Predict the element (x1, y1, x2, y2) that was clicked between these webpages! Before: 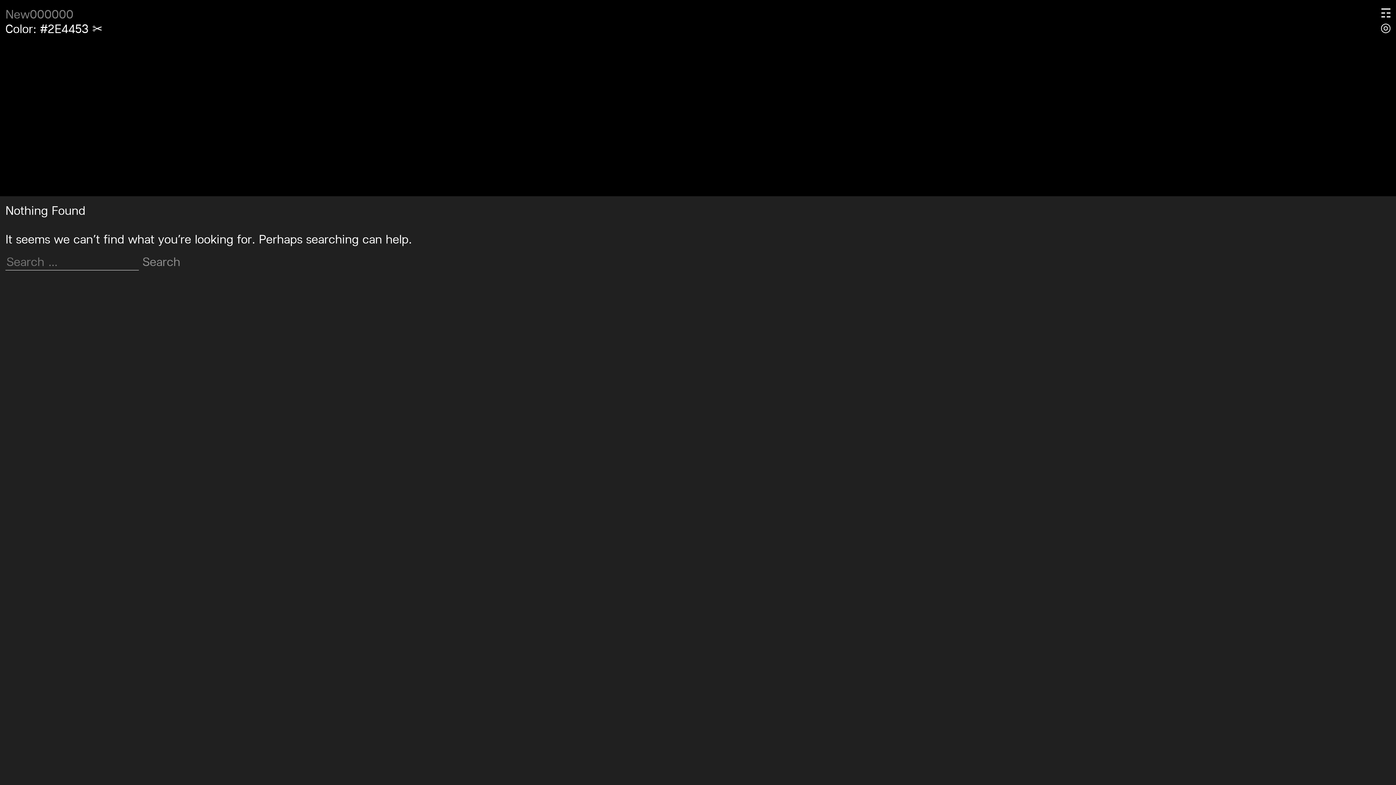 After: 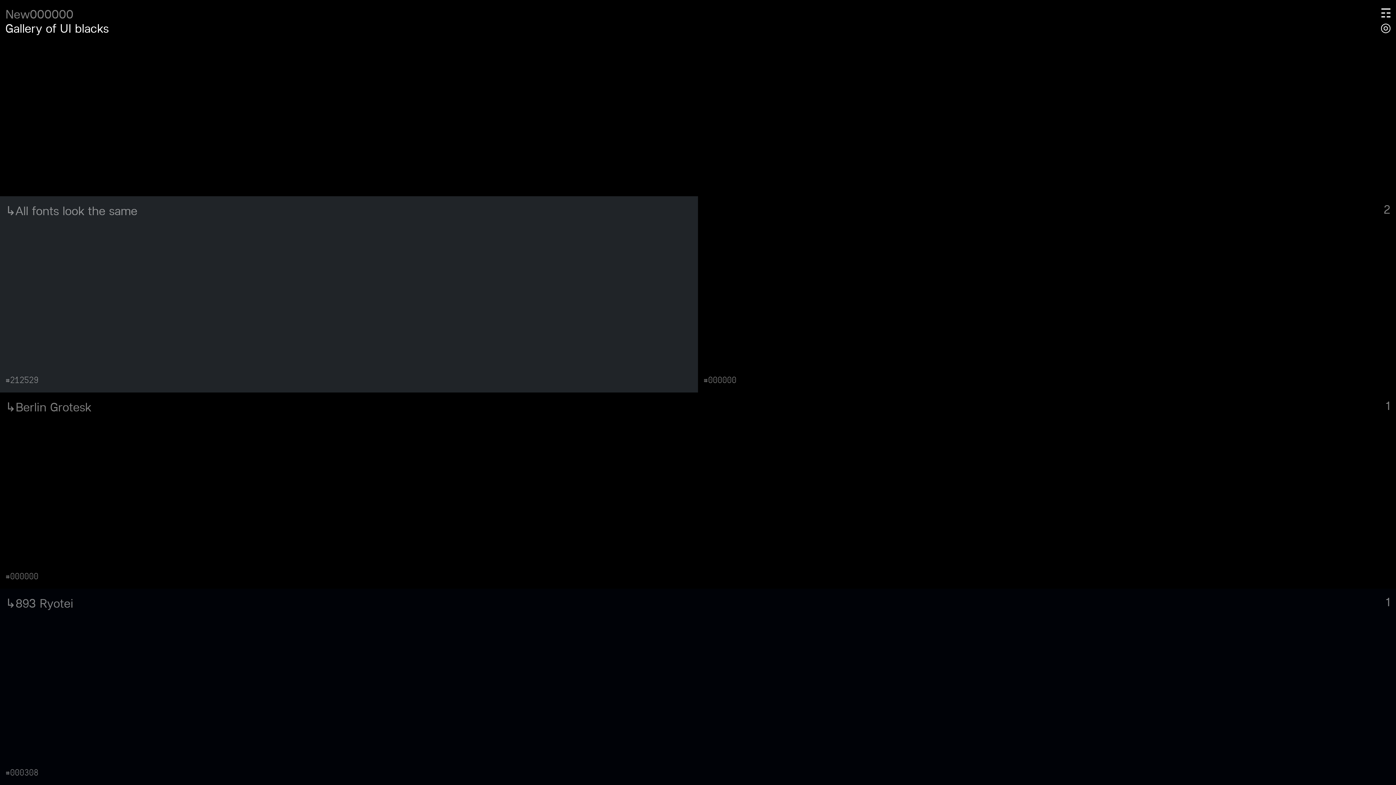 Action: bbox: (5, 7, 73, 21) label: New000000